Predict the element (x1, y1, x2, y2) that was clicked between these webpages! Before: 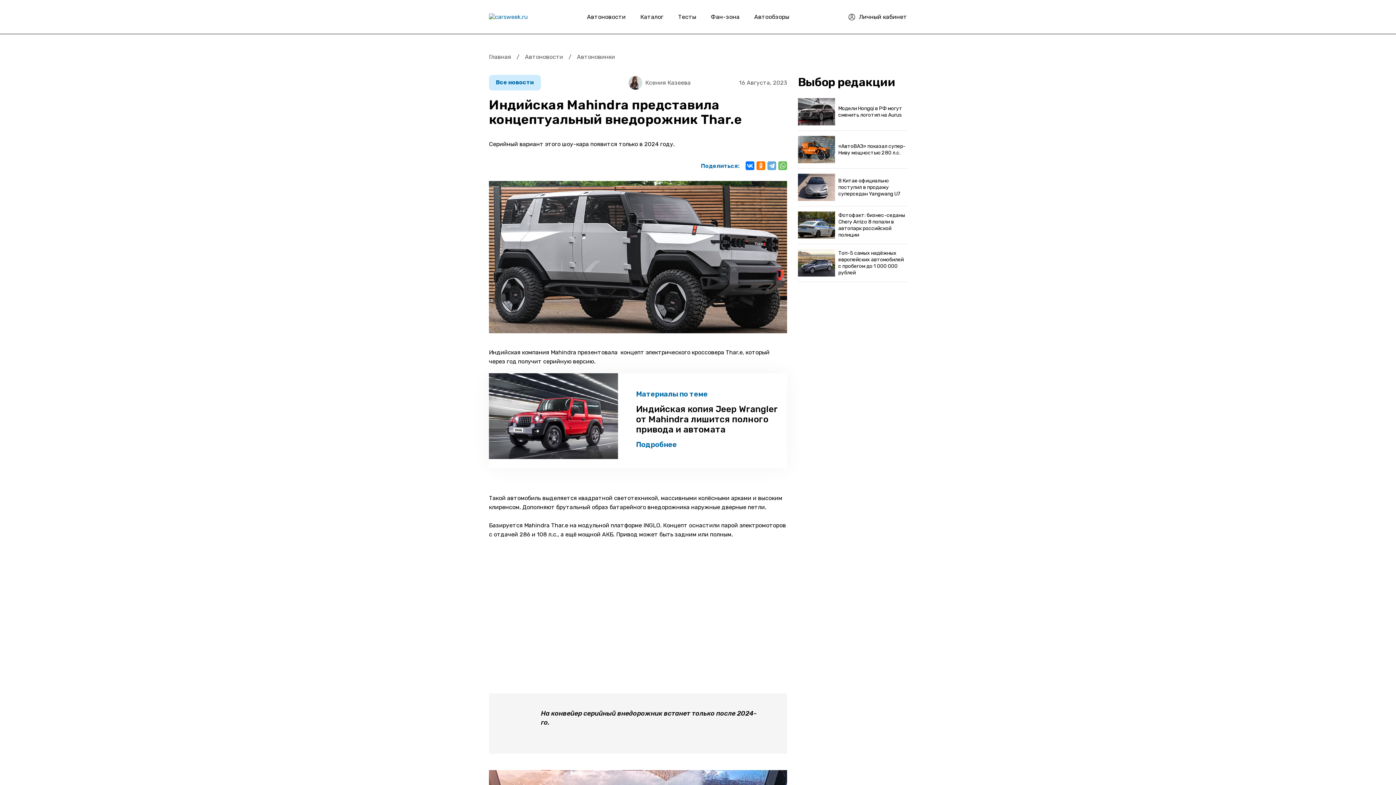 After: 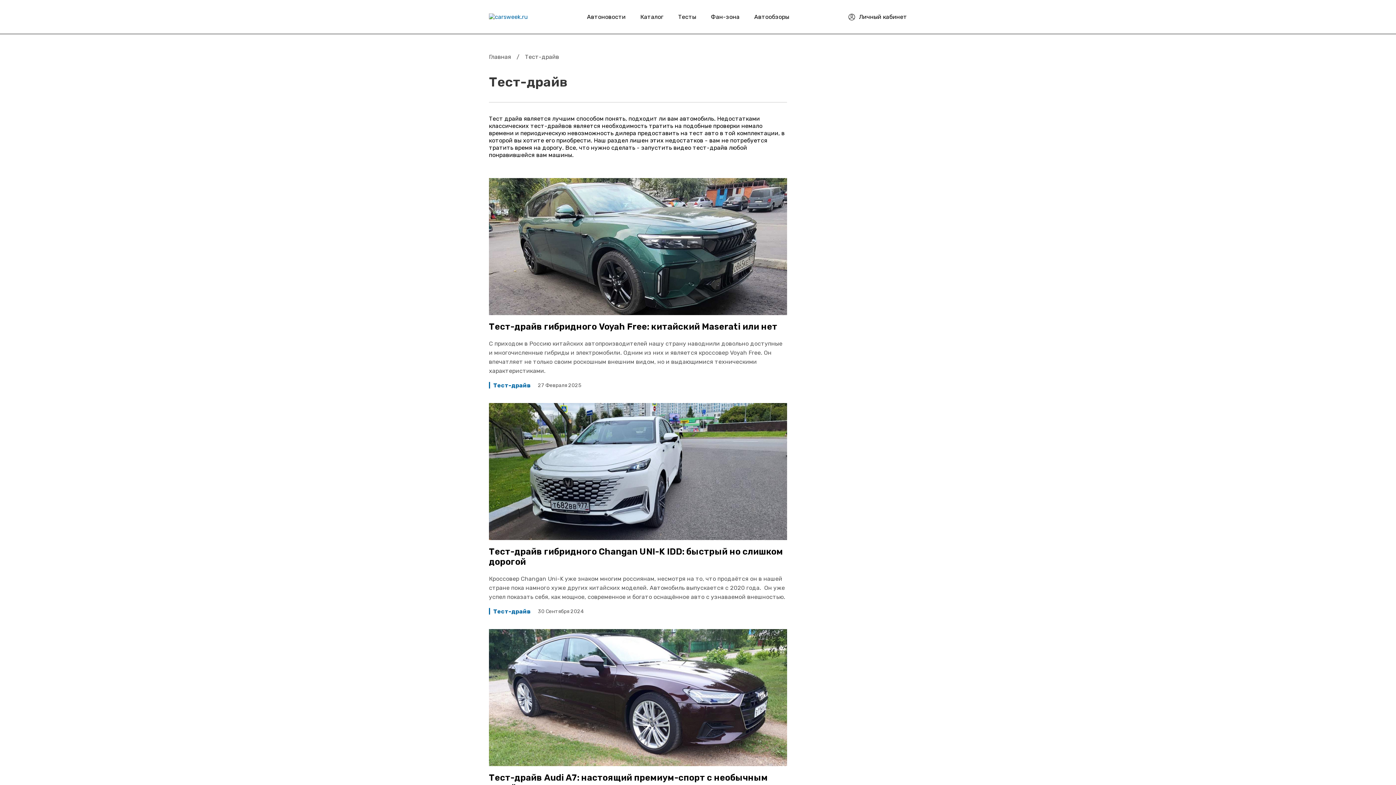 Action: label: Тесты bbox: (671, 0, 703, 33)